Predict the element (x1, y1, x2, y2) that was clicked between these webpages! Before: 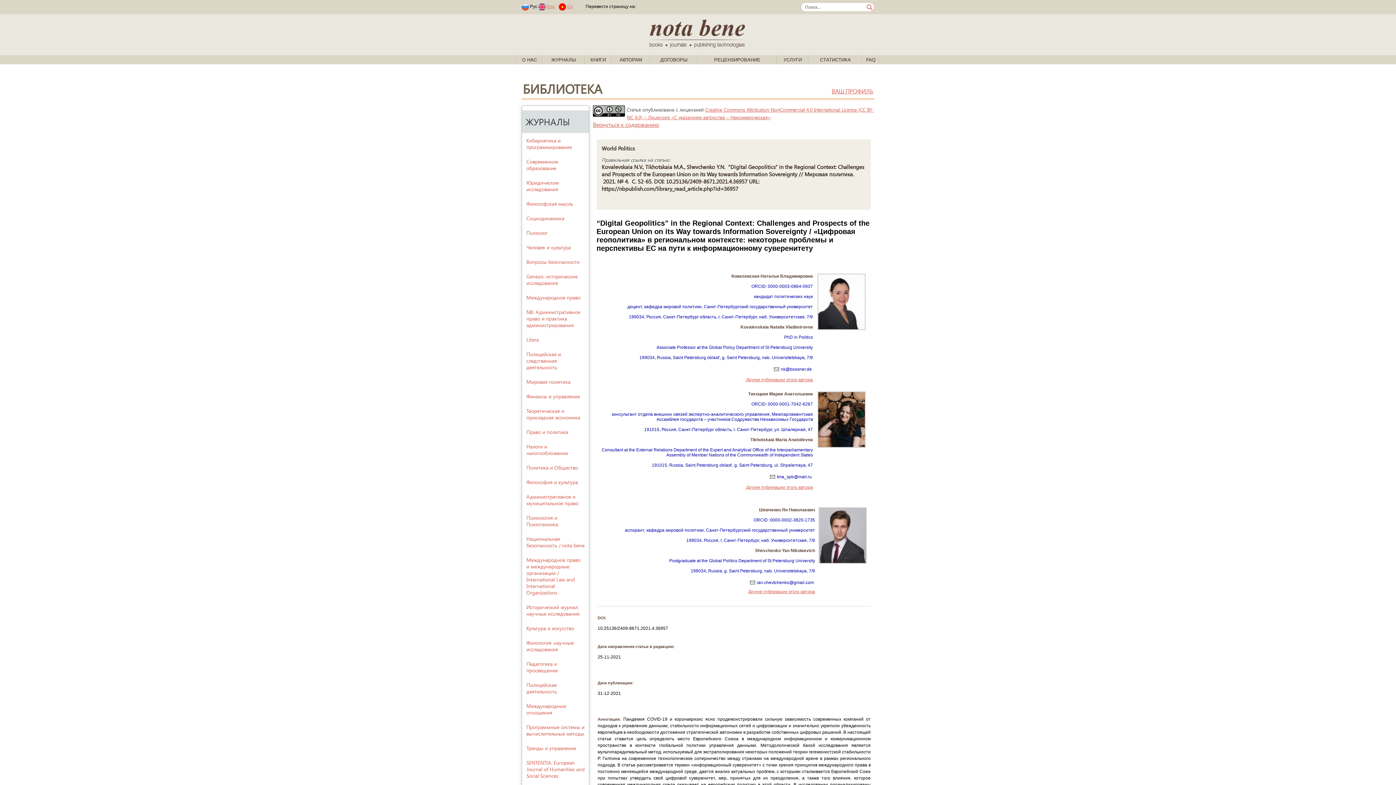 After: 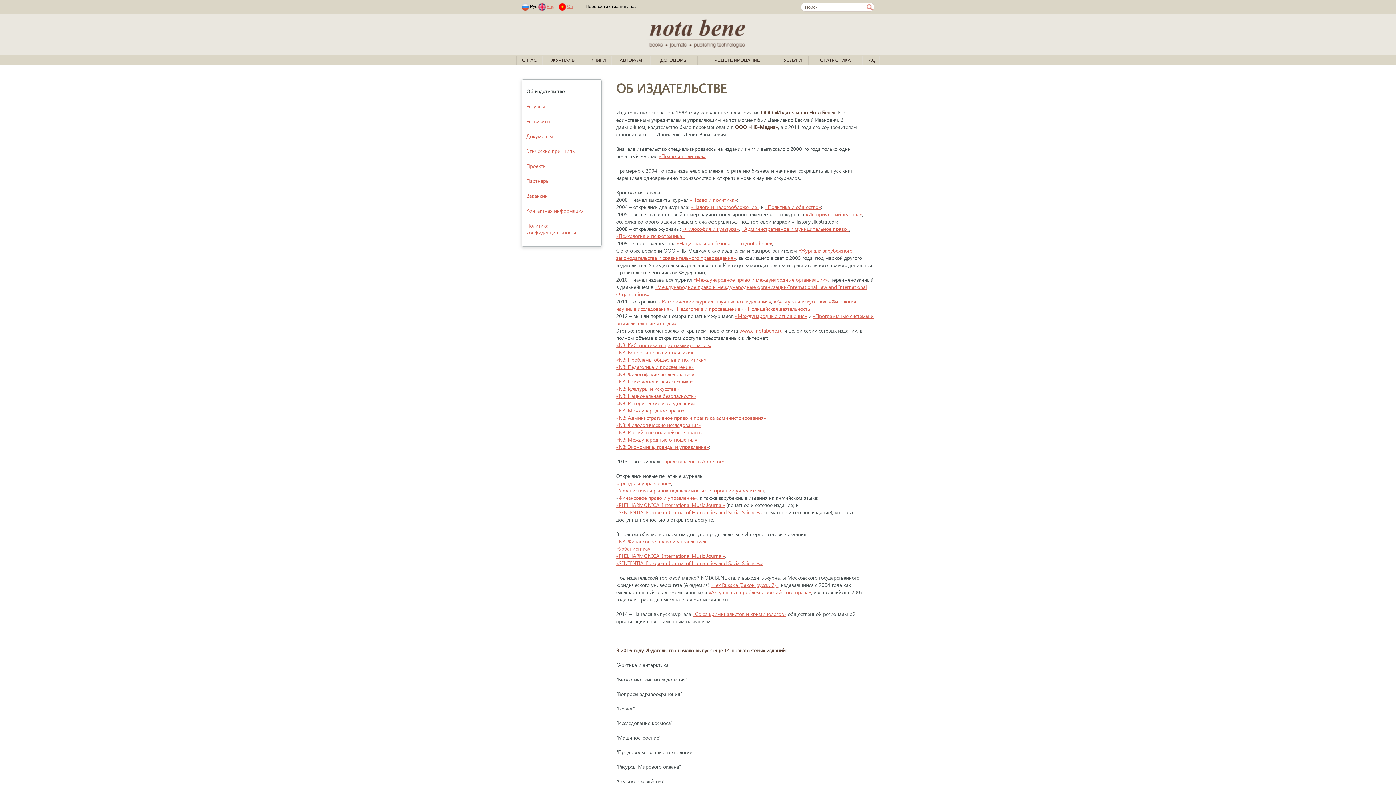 Action: label: О НАС bbox: (522, 57, 537, 62)